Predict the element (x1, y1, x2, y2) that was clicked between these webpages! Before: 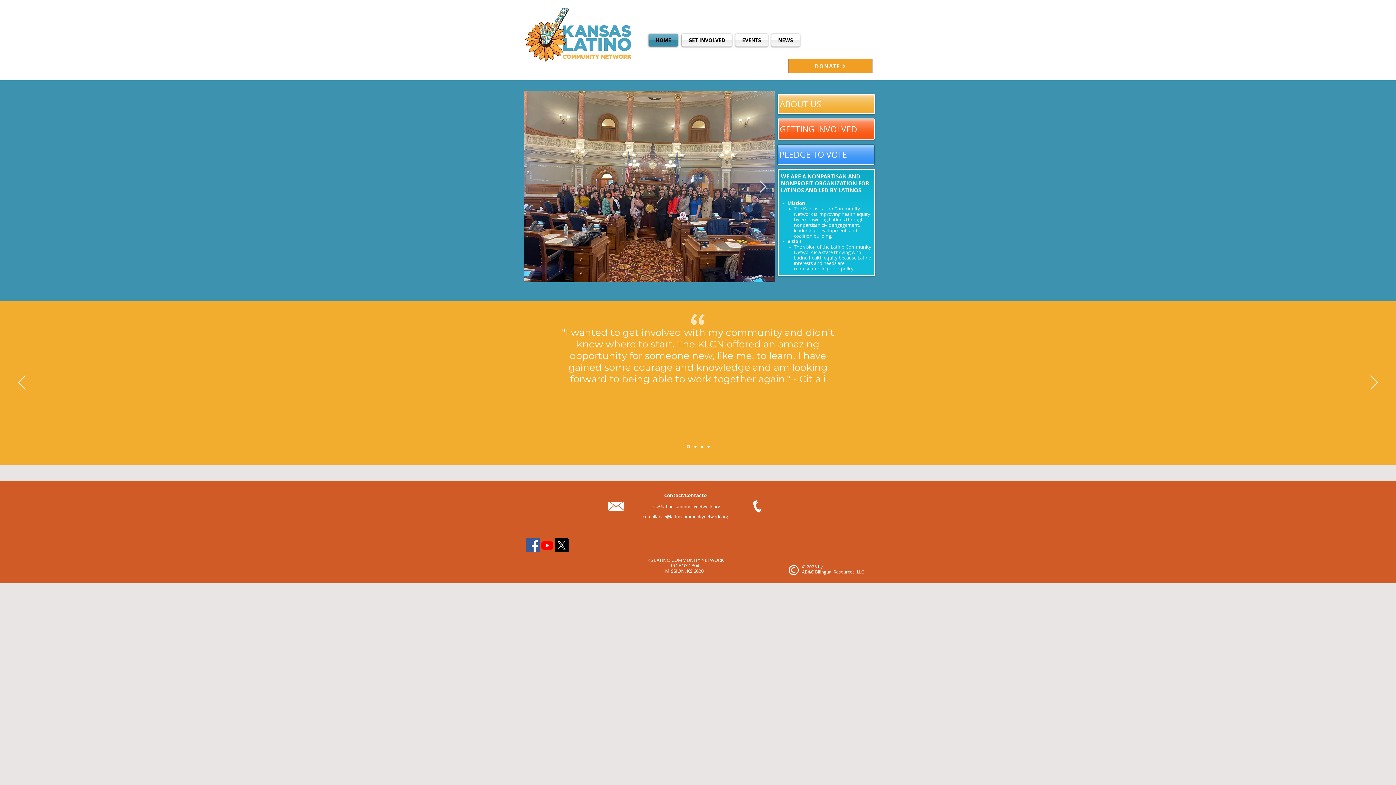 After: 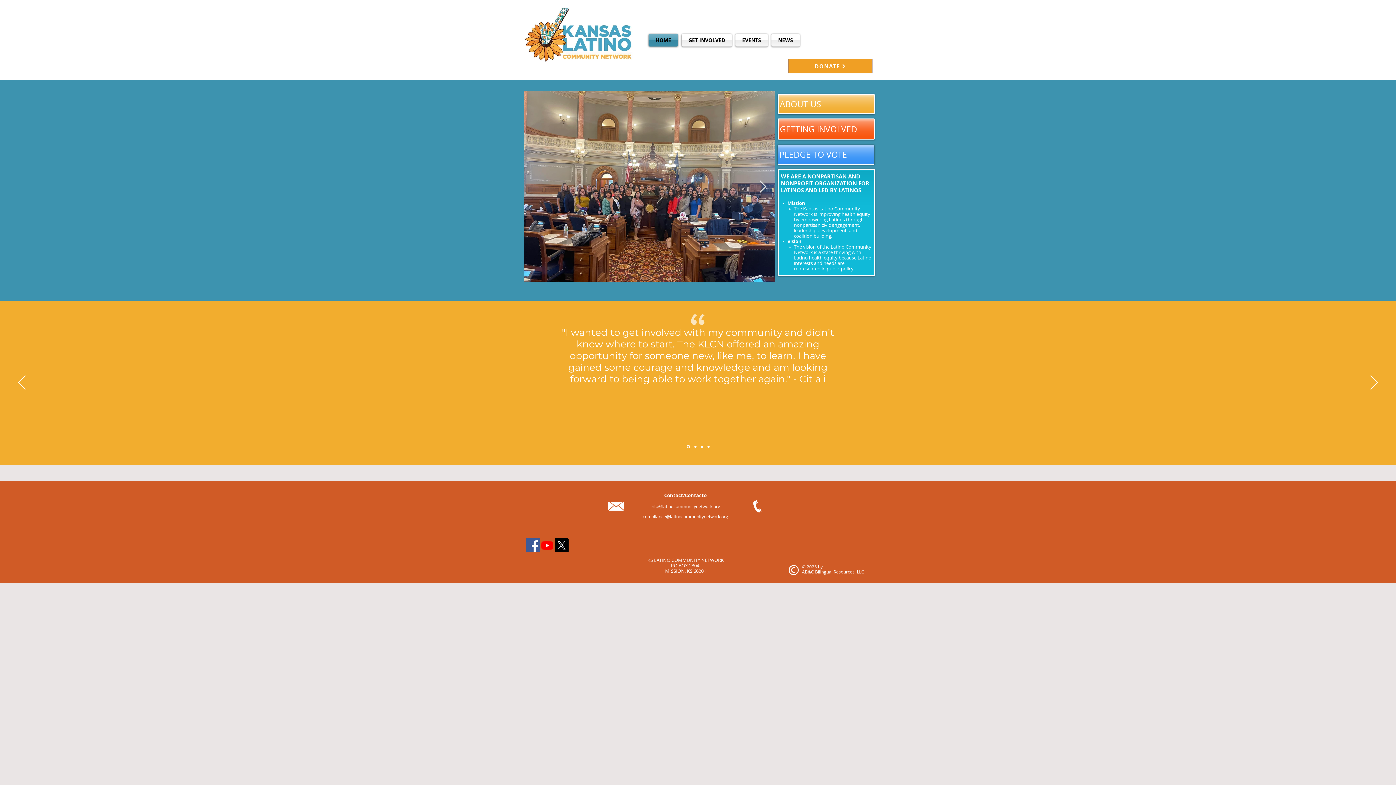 Action: label: X bbox: (554, 538, 568, 552)